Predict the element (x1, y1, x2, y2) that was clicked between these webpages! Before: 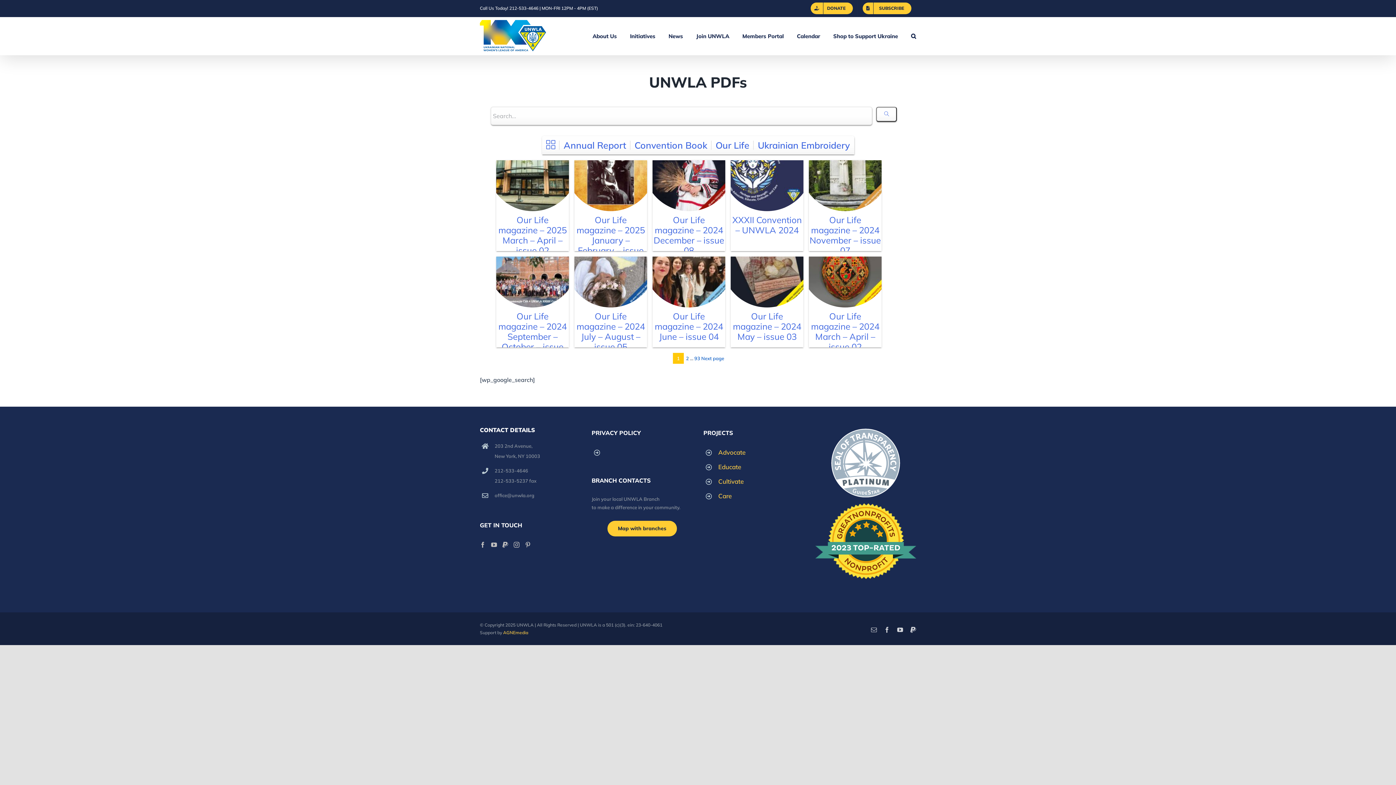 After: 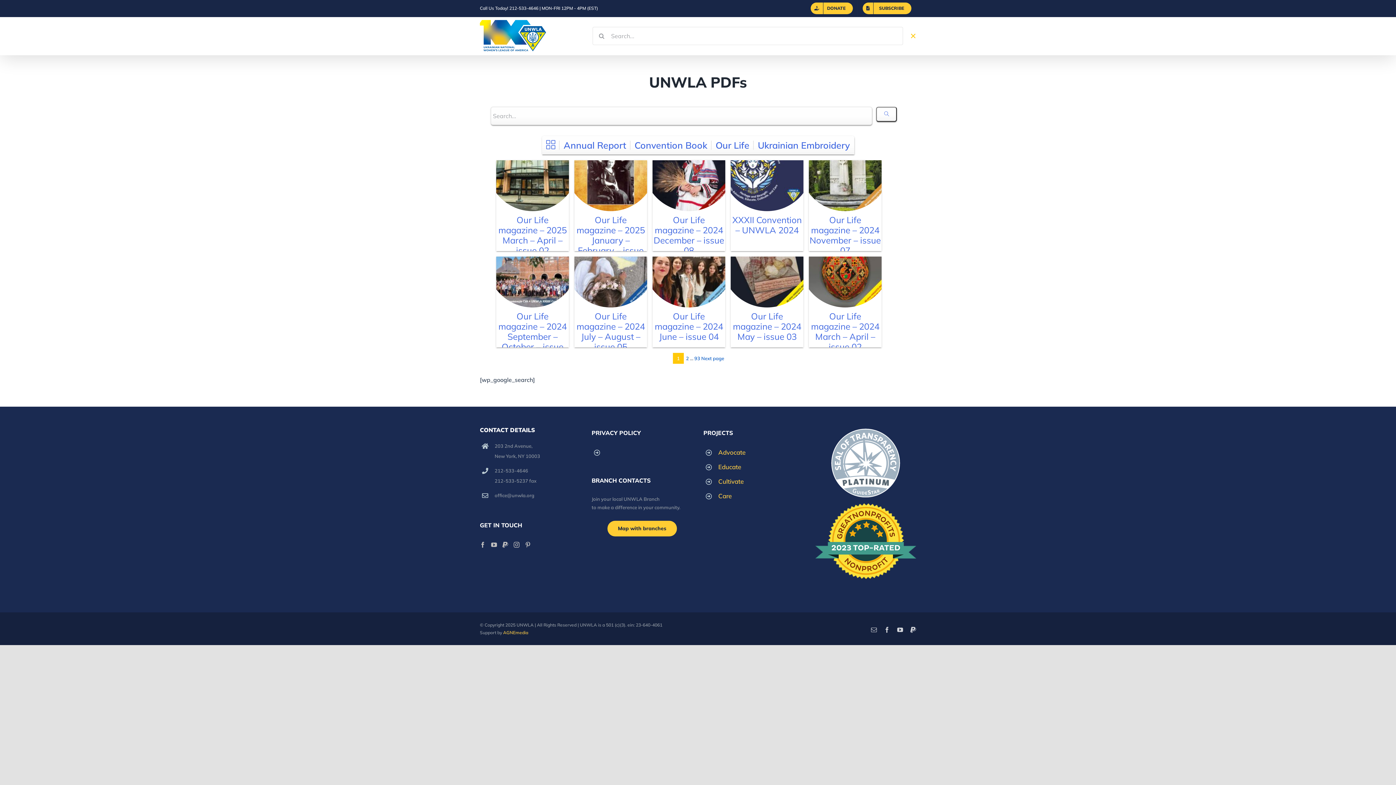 Action: label: Search bbox: (911, 17, 916, 54)